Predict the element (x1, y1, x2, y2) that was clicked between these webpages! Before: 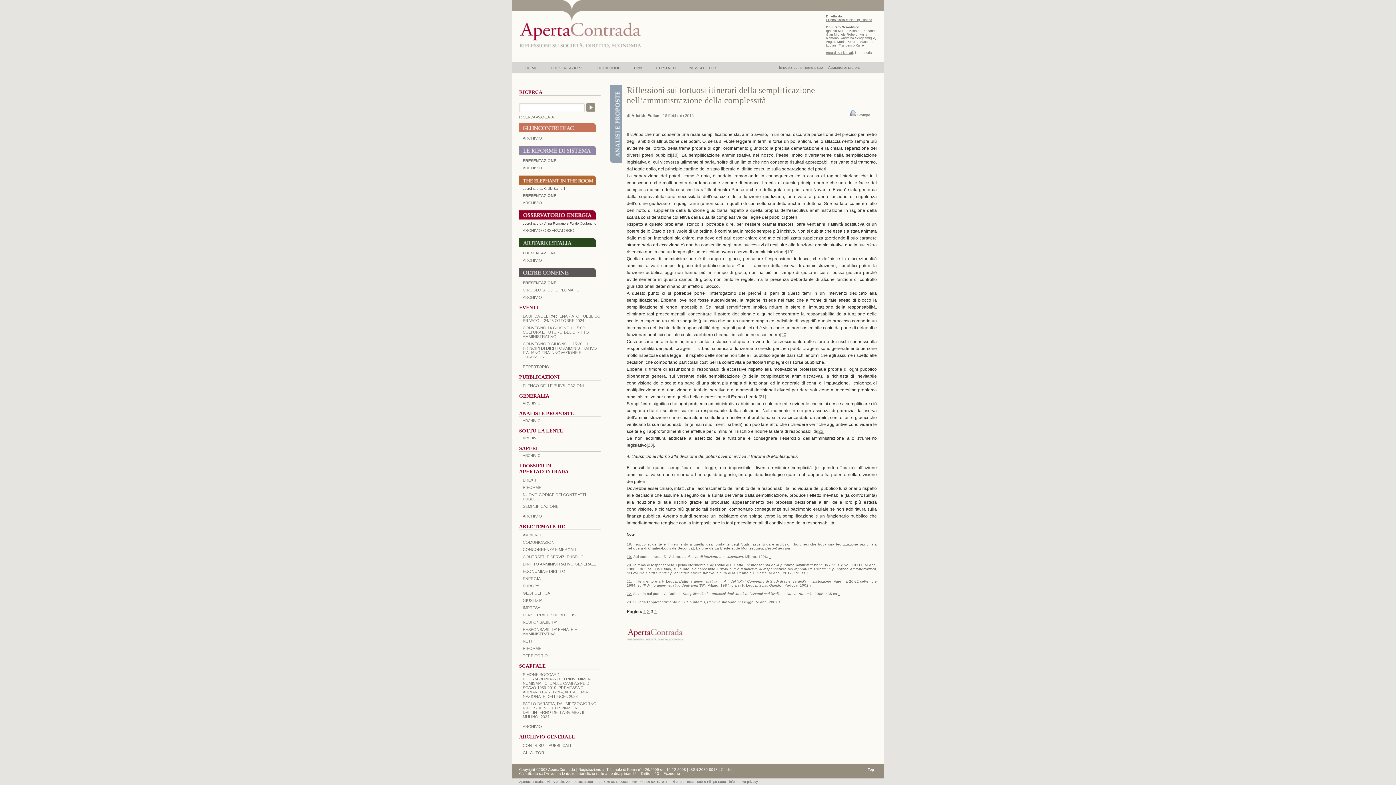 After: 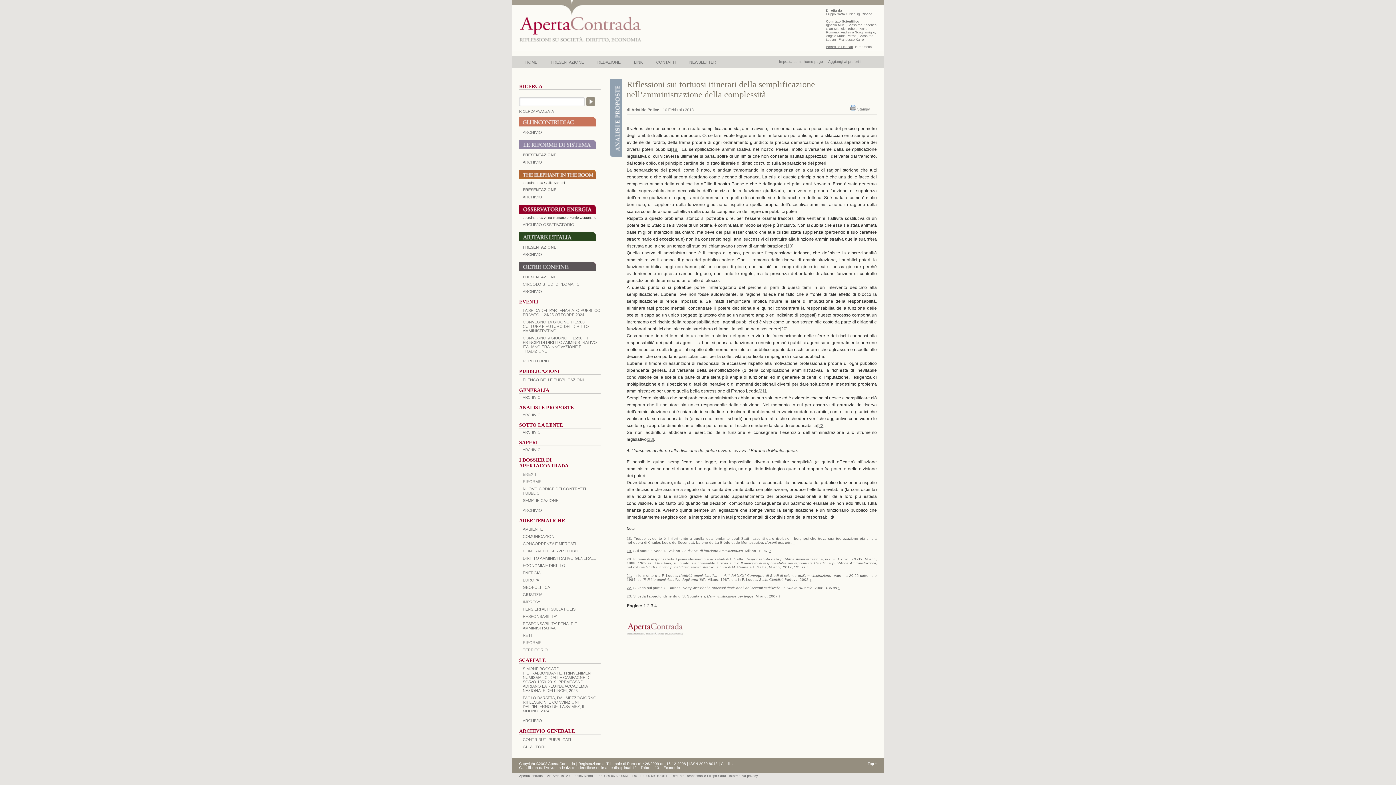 Action: label: [22] bbox: (817, 429, 824, 434)